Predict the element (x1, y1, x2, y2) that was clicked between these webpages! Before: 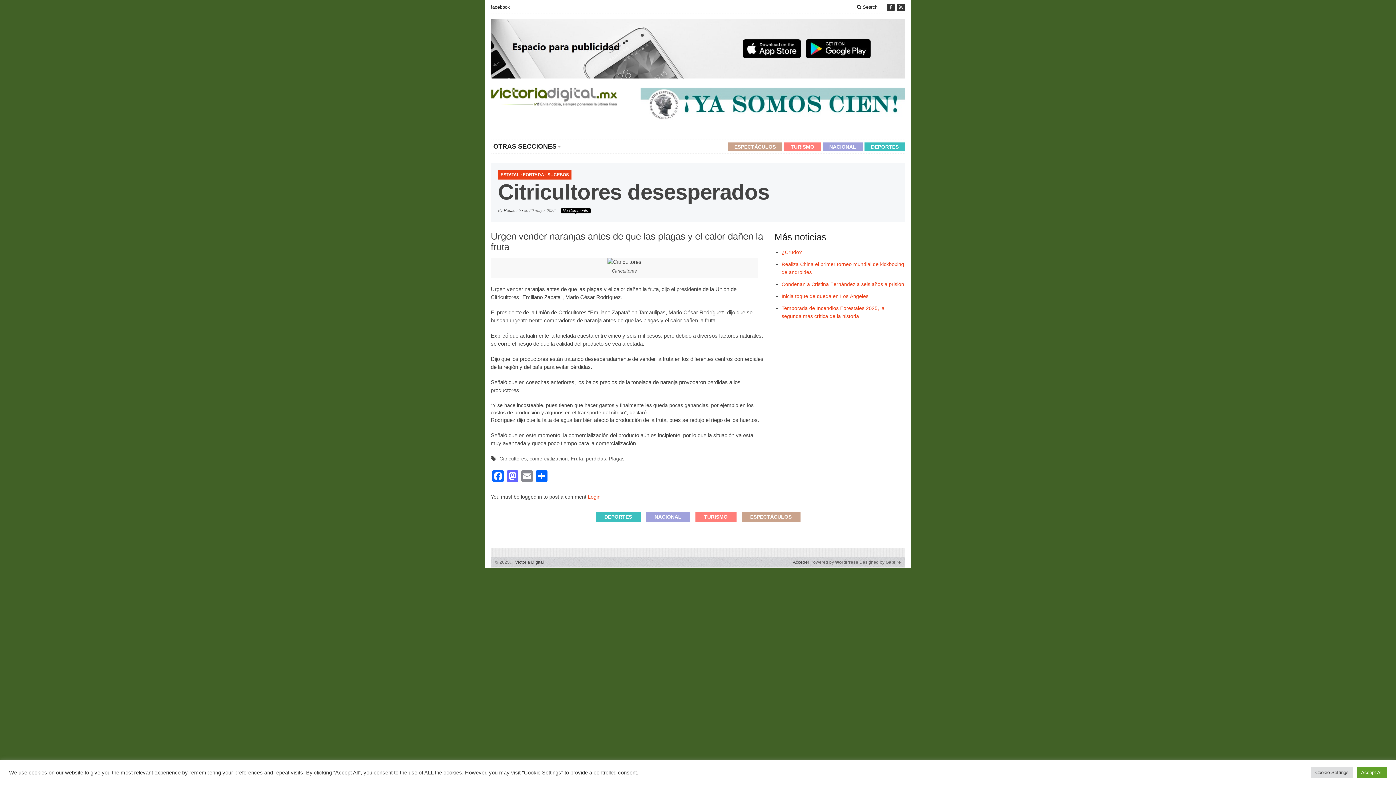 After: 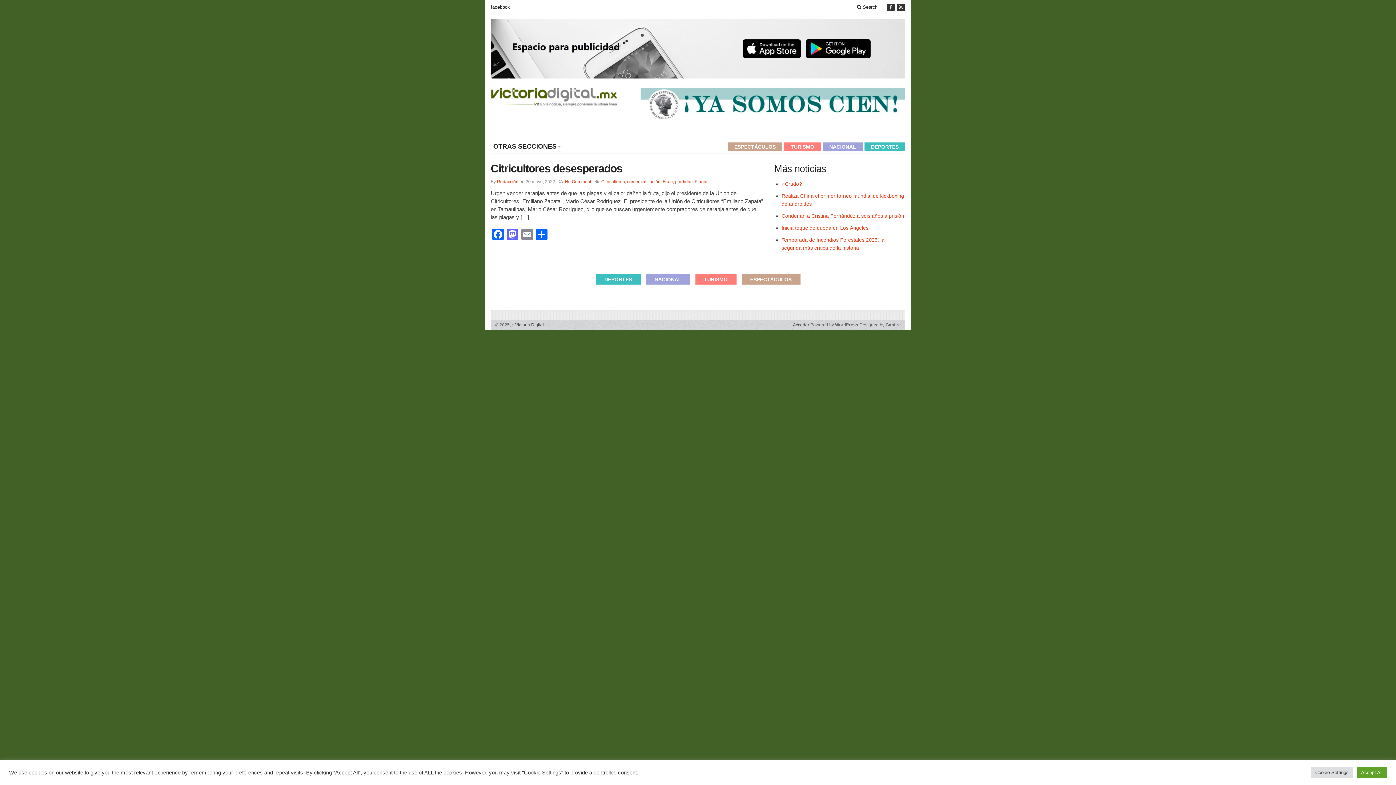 Action: label: Fruta bbox: (570, 456, 583, 461)